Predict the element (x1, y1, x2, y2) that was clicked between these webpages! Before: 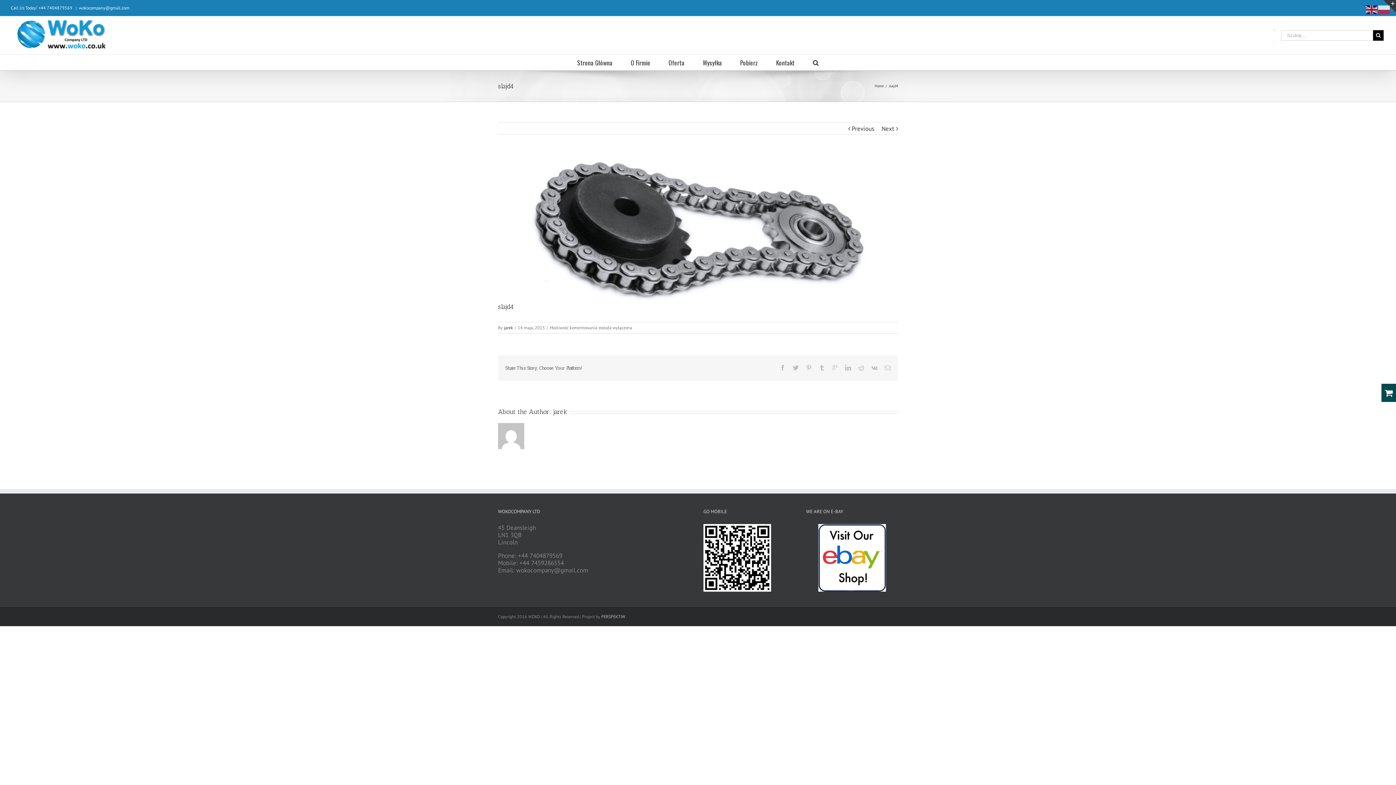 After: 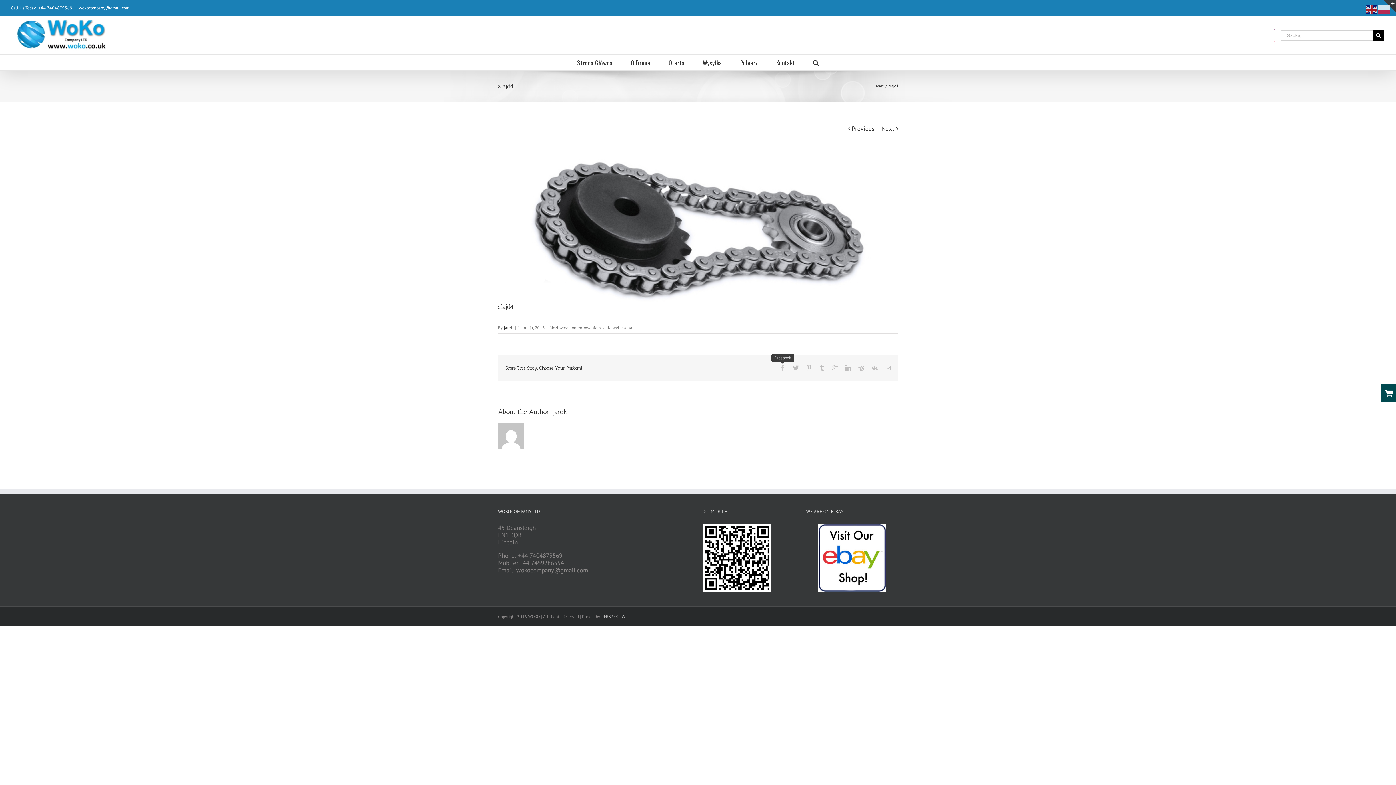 Action: bbox: (780, 365, 785, 370)